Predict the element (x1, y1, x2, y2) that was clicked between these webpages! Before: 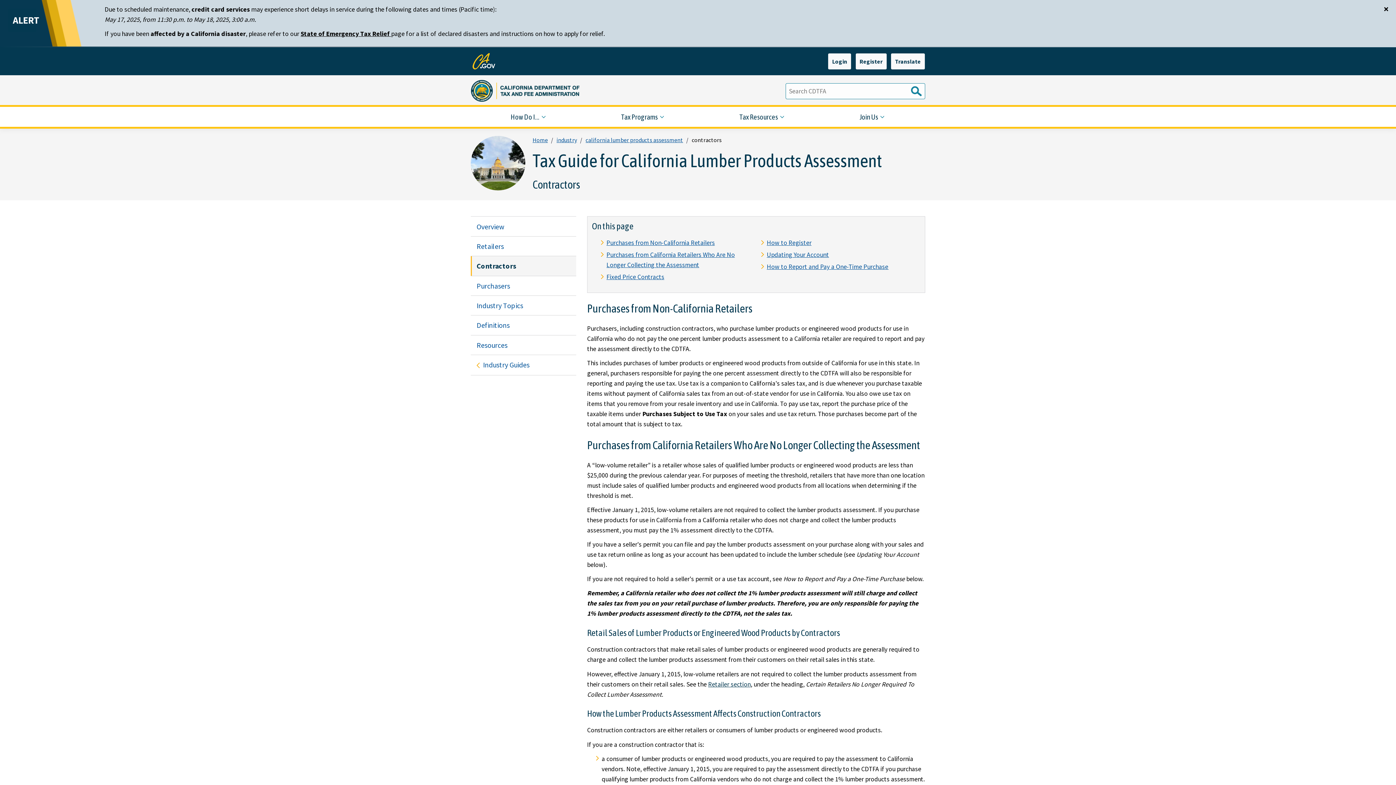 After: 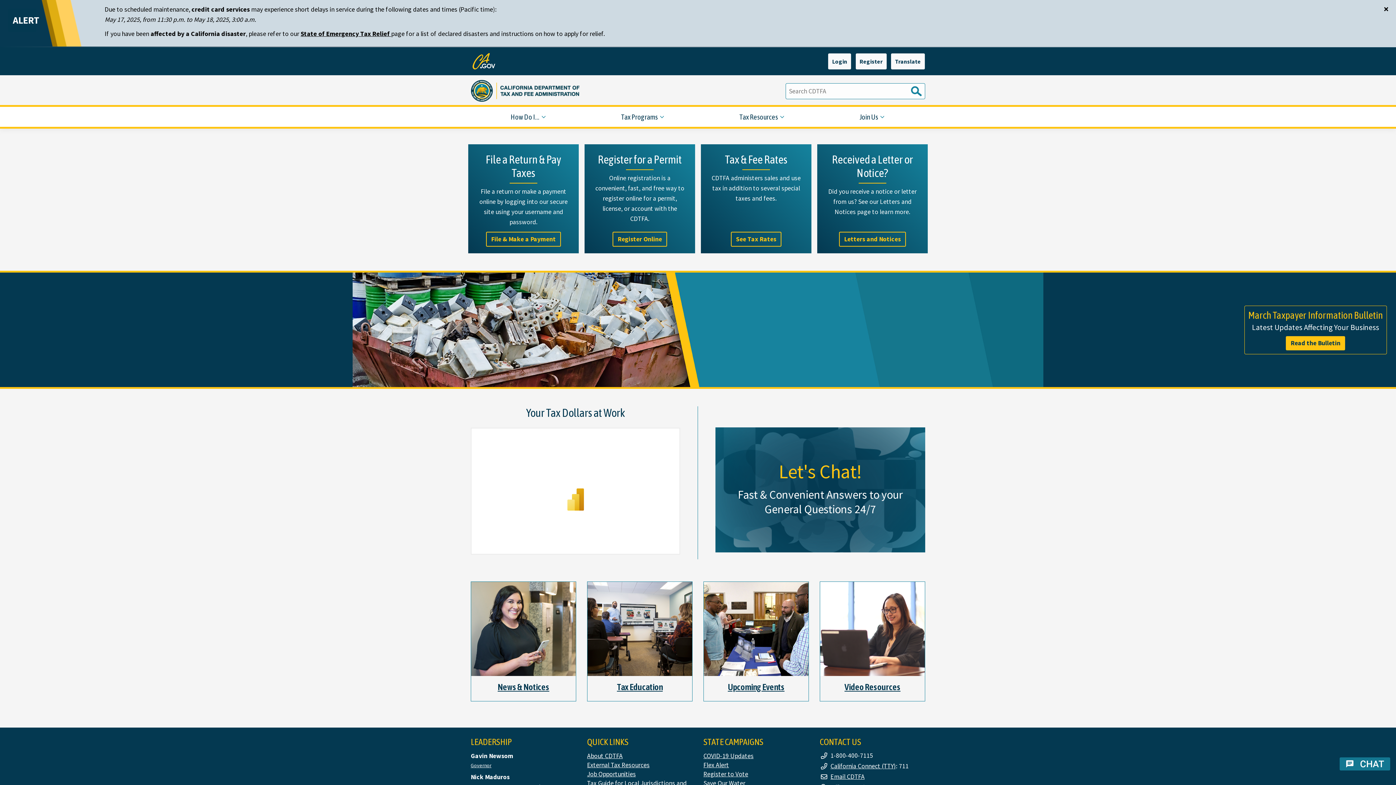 Action: bbox: (470, 75, 580, 105)